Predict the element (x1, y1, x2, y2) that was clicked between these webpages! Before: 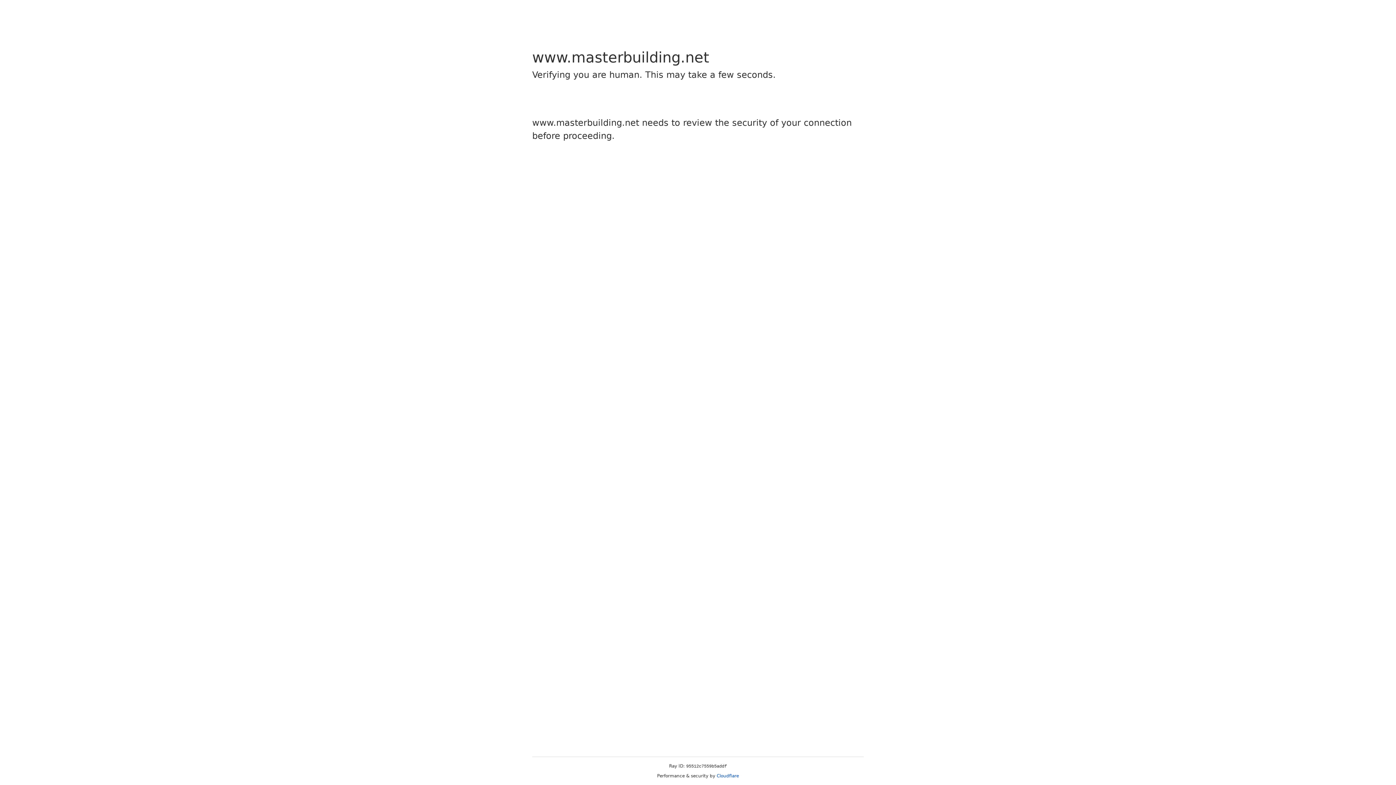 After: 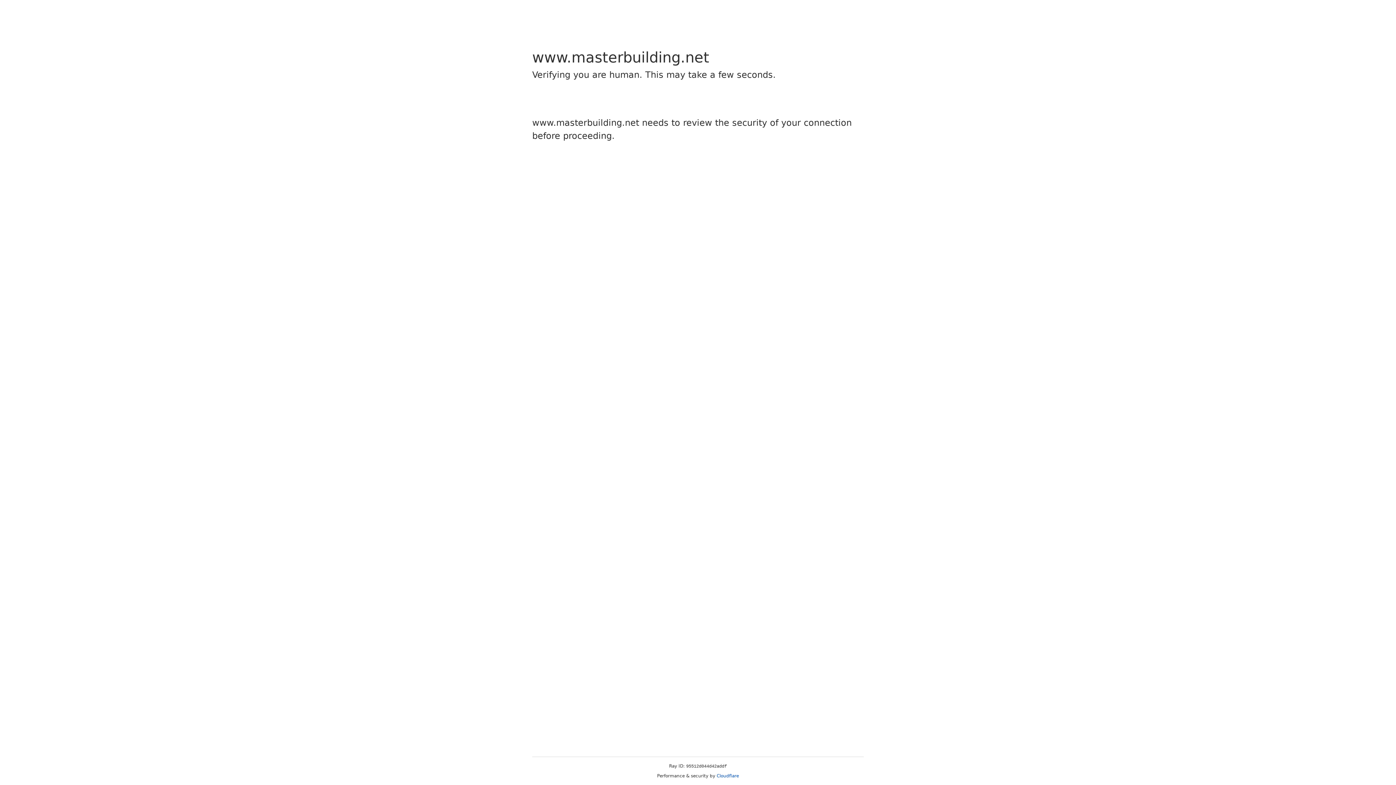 Action: bbox: (716, 773, 739, 778) label: Cloudflare